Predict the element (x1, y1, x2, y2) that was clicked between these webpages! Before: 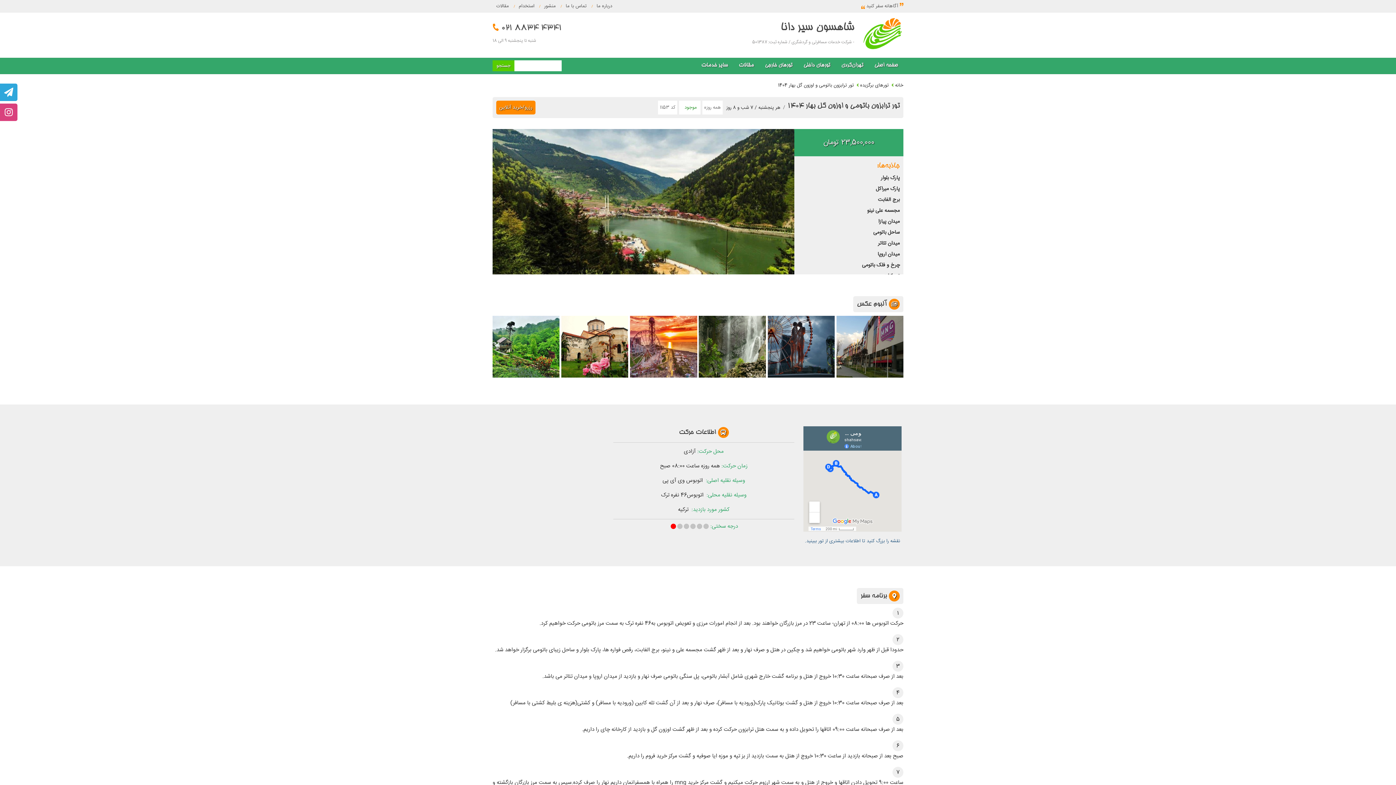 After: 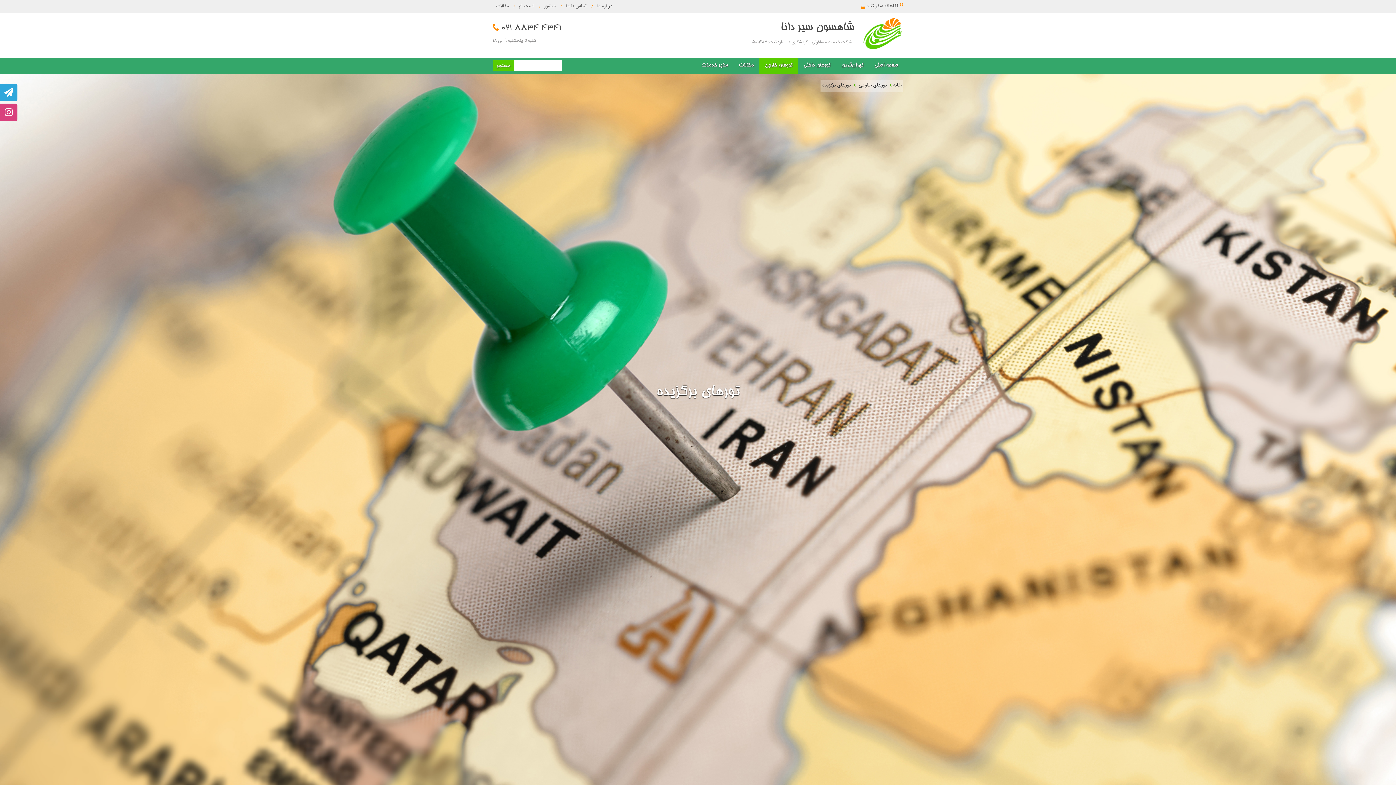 Action: label: تورهای برگزیده bbox: (860, 81, 889, 89)